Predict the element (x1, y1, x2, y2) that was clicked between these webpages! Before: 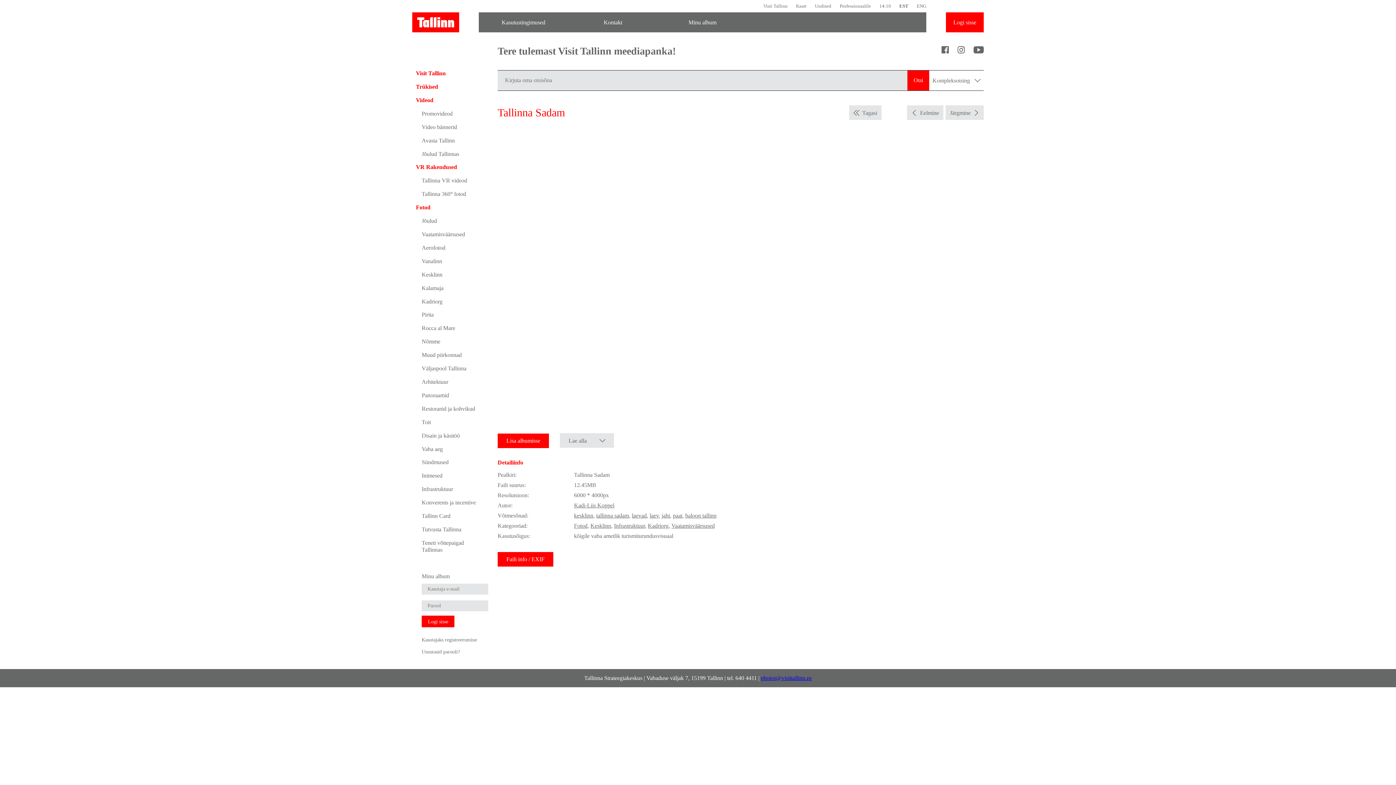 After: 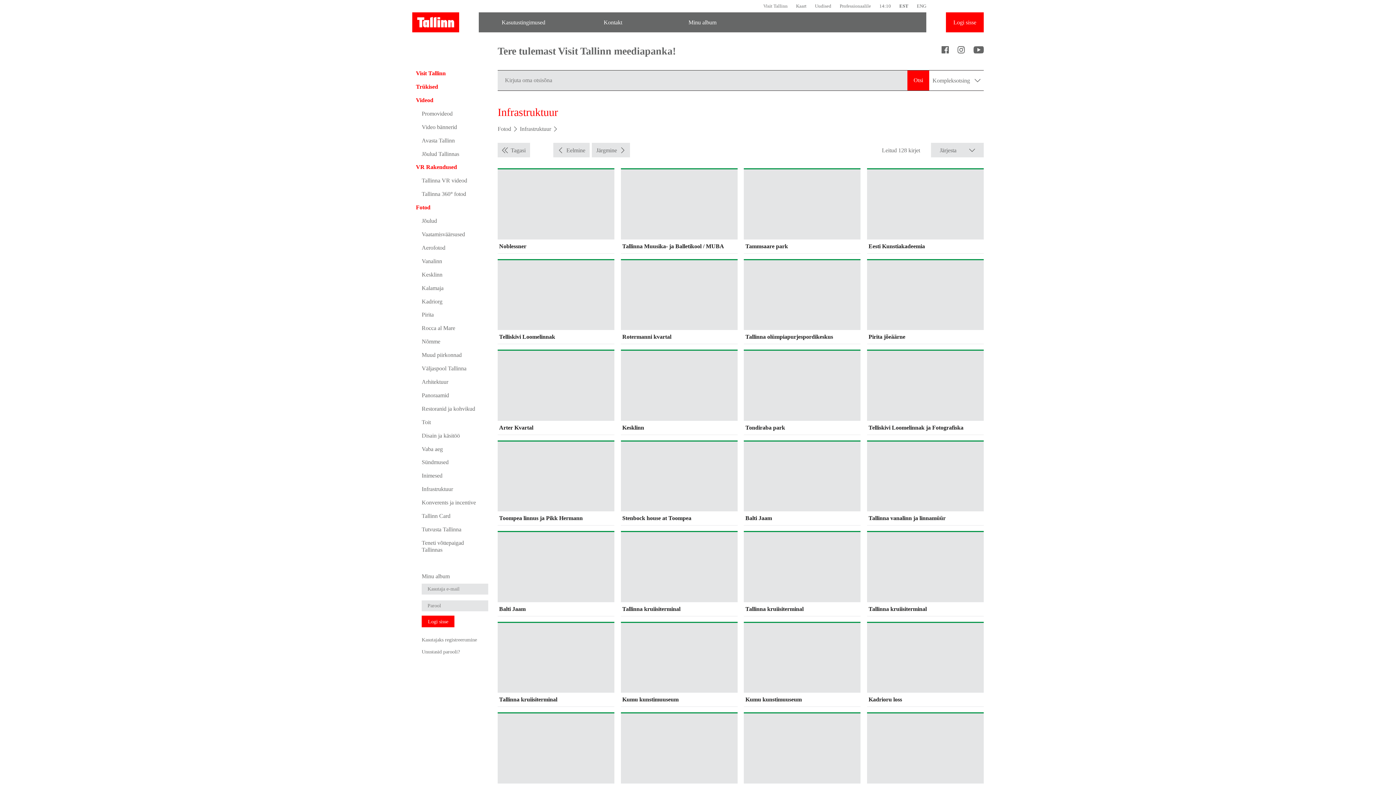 Action: label: Infrastruktuur bbox: (412, 482, 488, 496)